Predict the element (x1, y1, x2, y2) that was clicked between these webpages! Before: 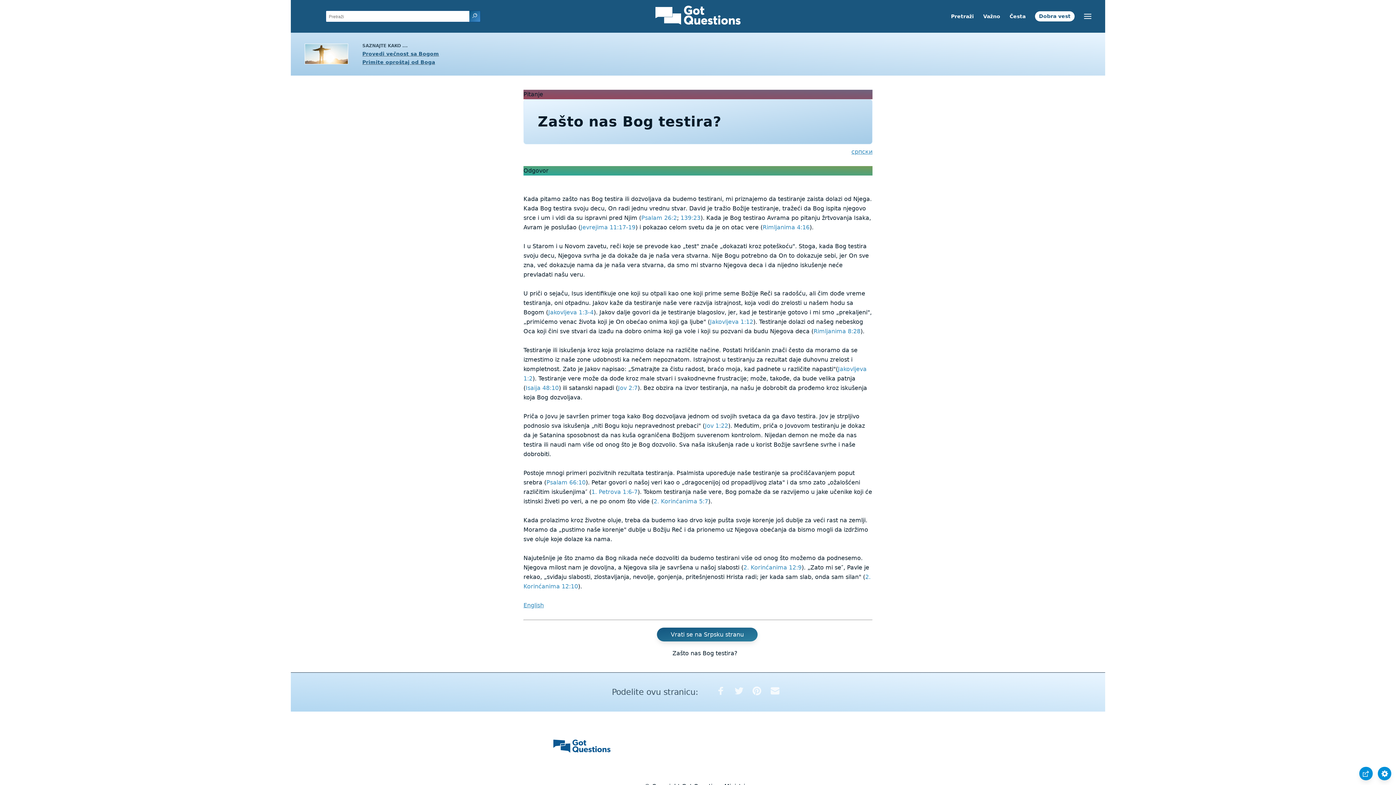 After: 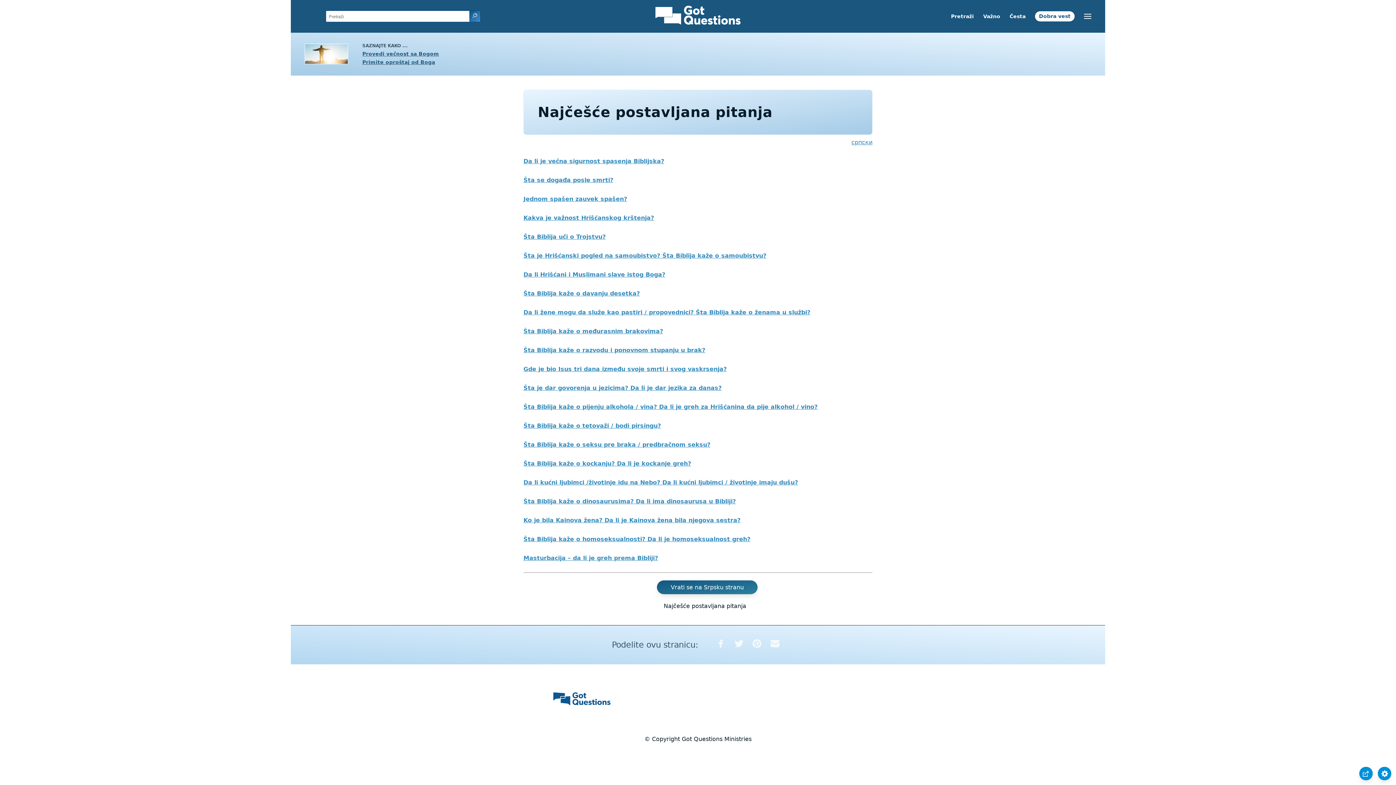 Action: label: Česta bbox: (1009, 13, 1025, 19)